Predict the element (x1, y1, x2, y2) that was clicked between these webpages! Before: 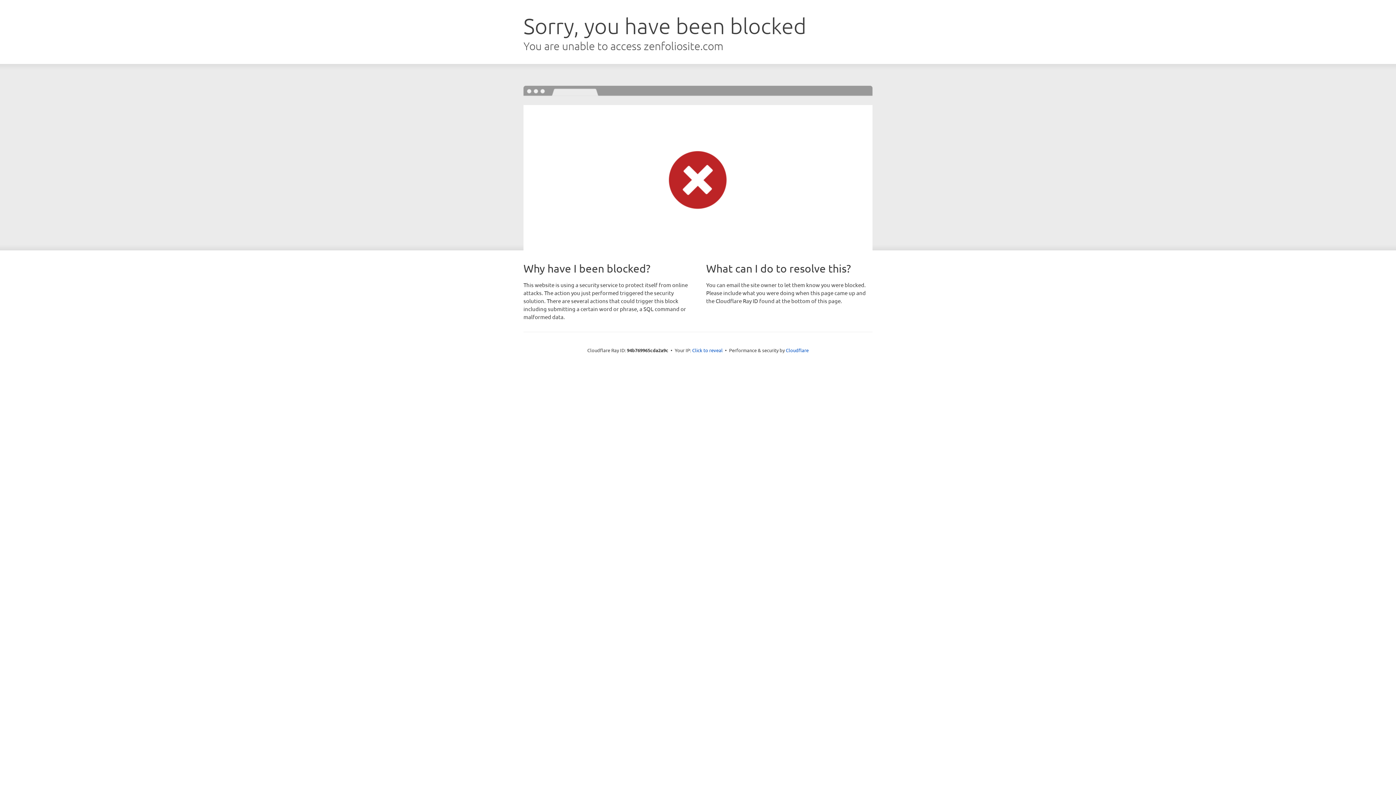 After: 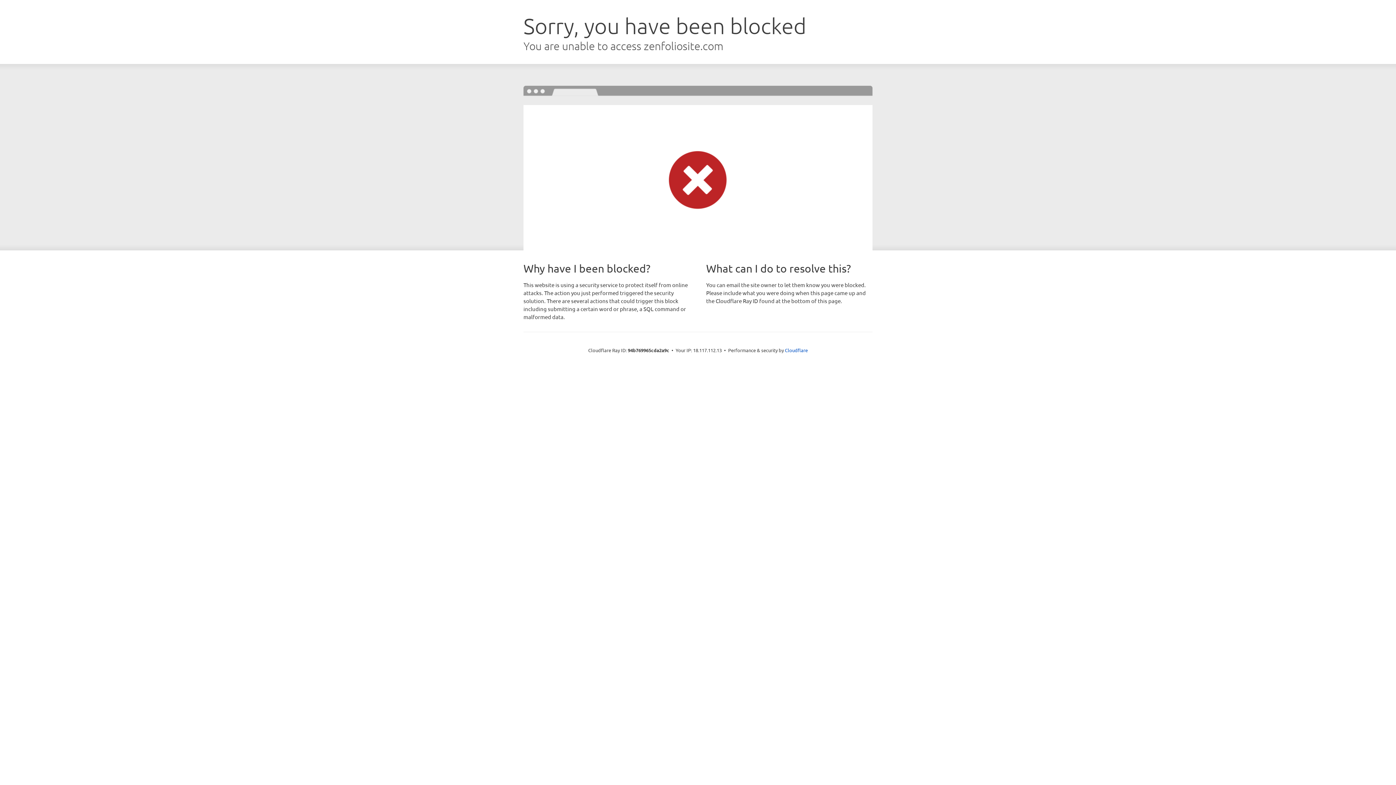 Action: label: Click to reveal bbox: (692, 346, 722, 353)